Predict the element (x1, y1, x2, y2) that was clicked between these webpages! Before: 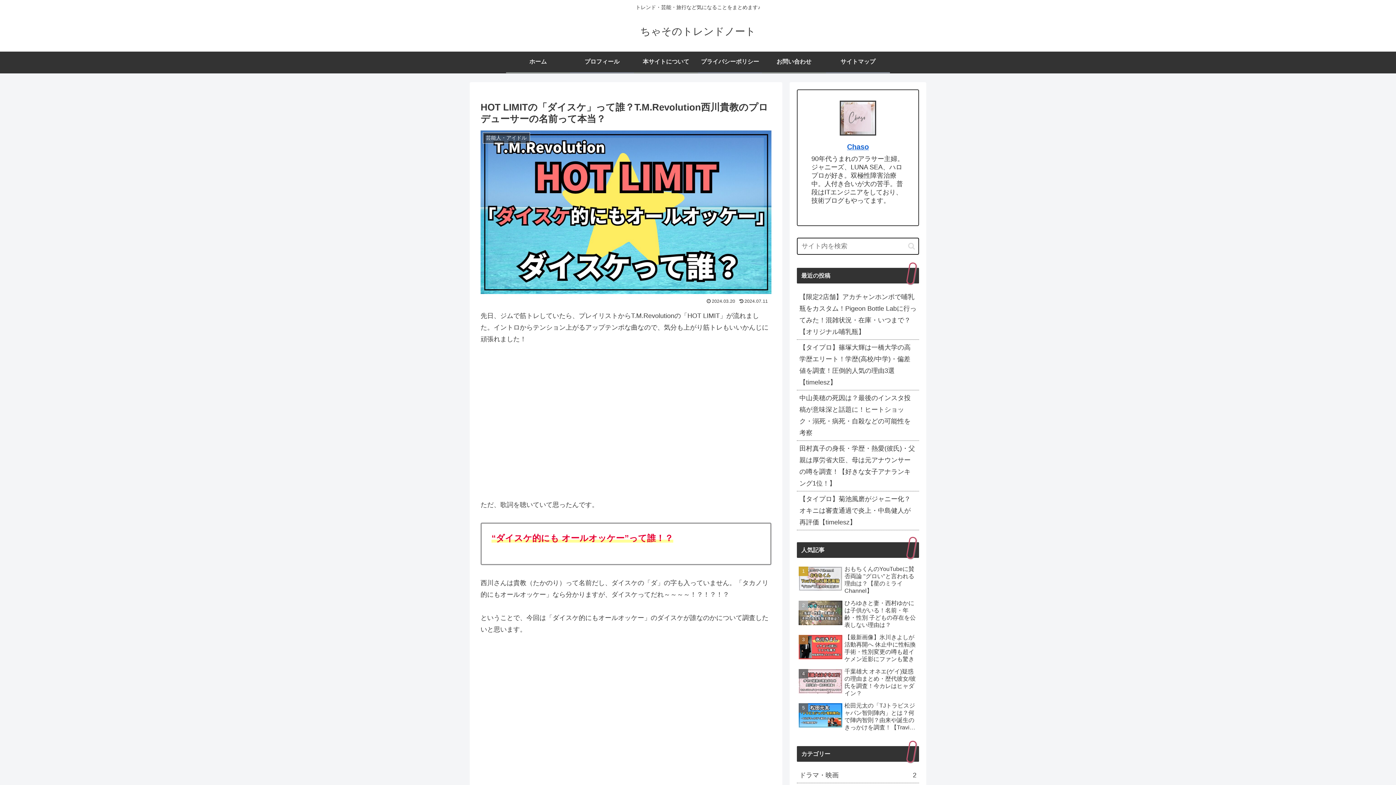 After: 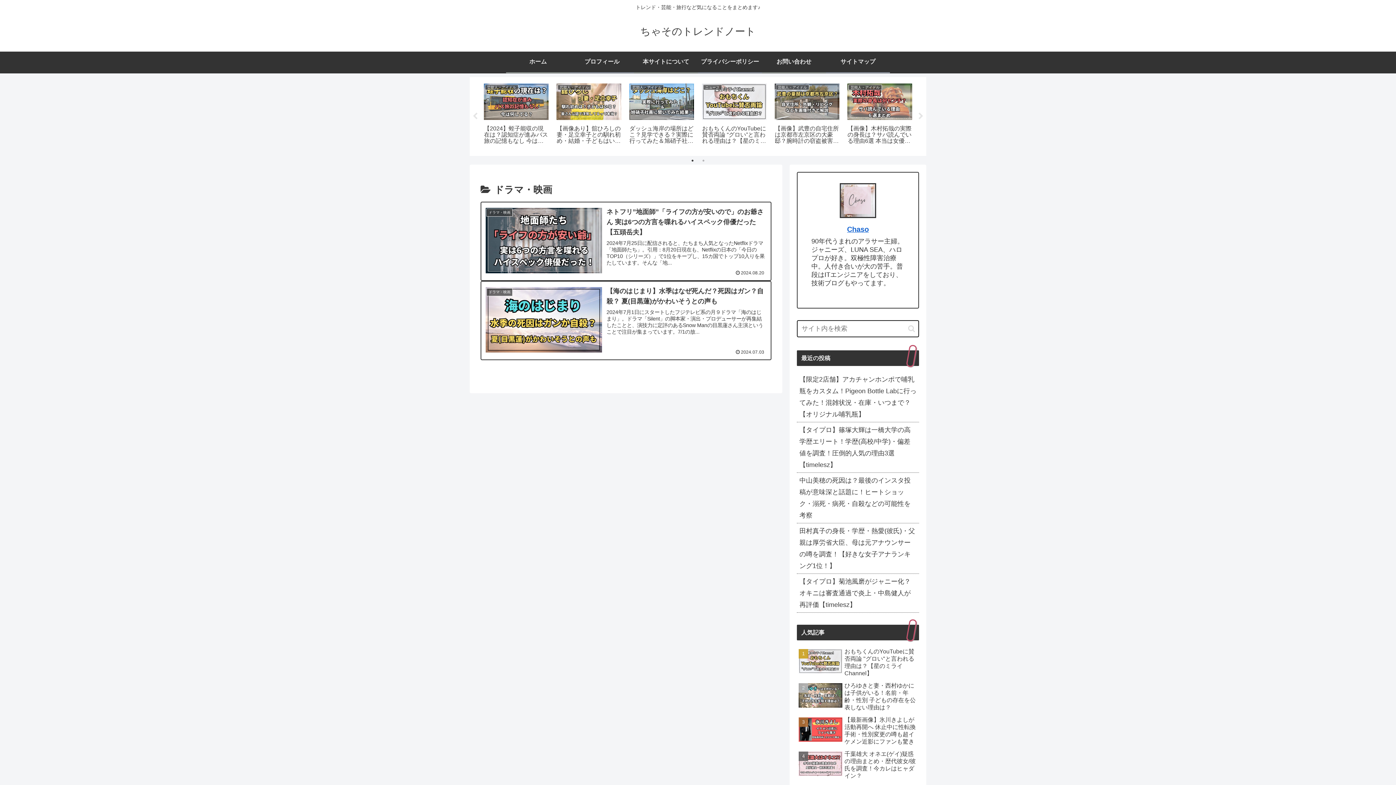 Action: label: ドラマ・映画
2 bbox: (797, 768, 919, 783)